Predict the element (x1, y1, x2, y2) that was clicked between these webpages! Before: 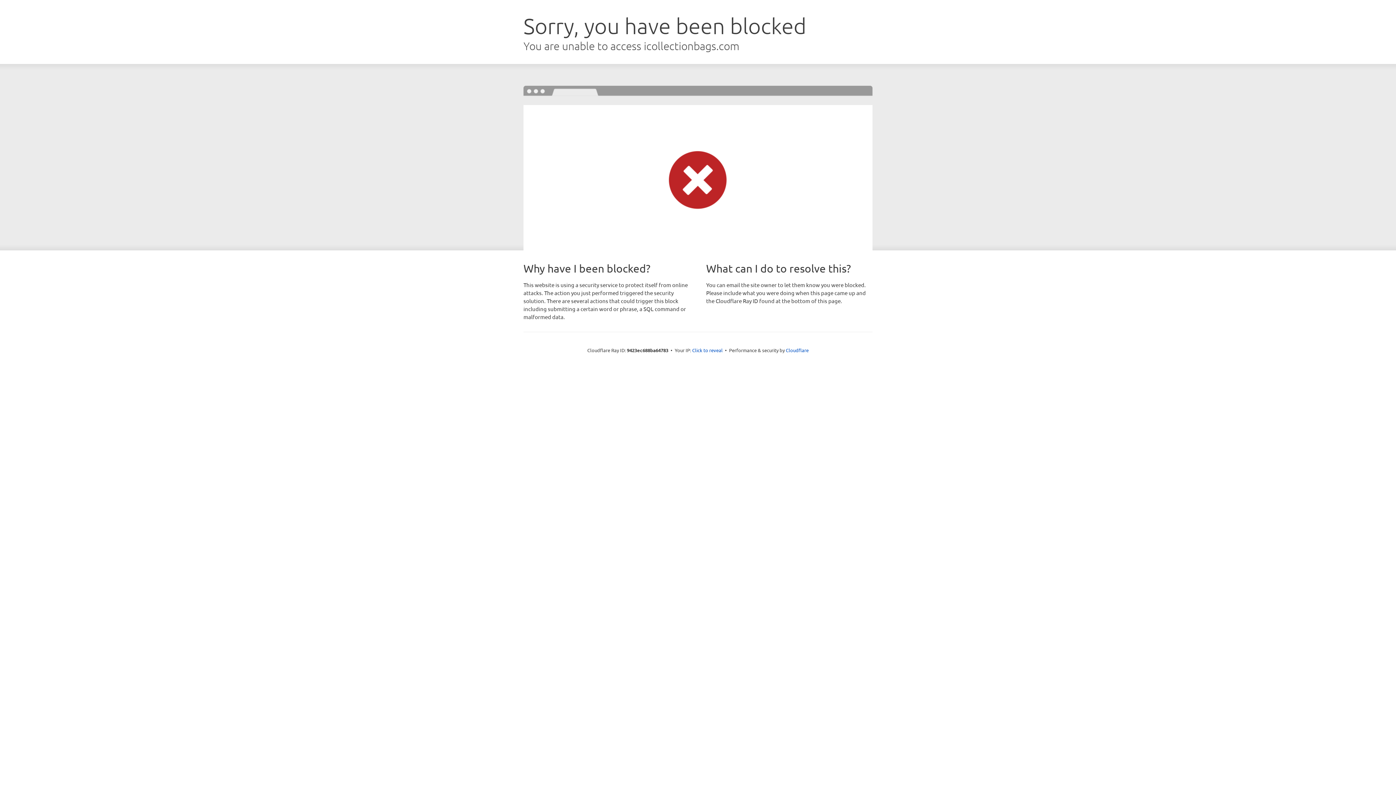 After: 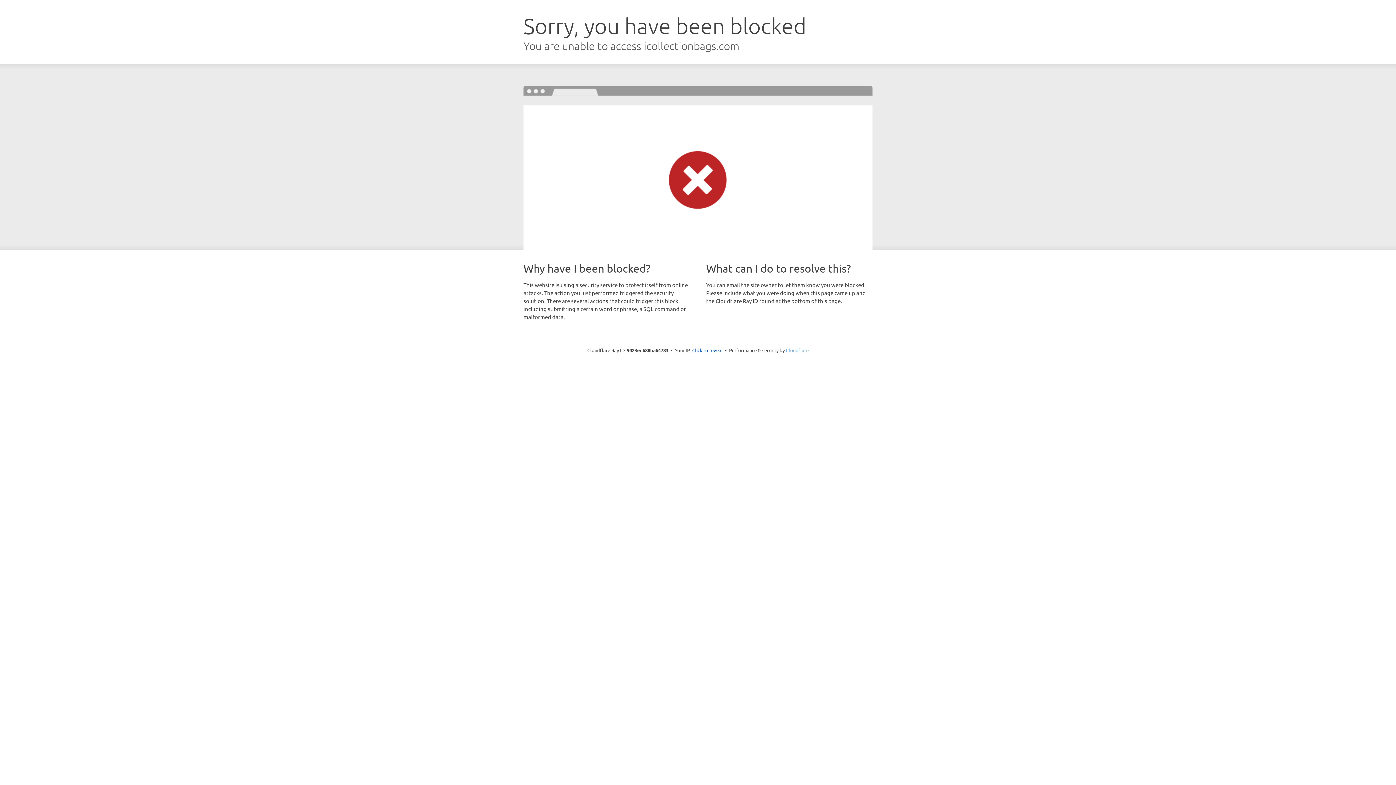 Action: bbox: (786, 347, 808, 353) label: Cloudflare